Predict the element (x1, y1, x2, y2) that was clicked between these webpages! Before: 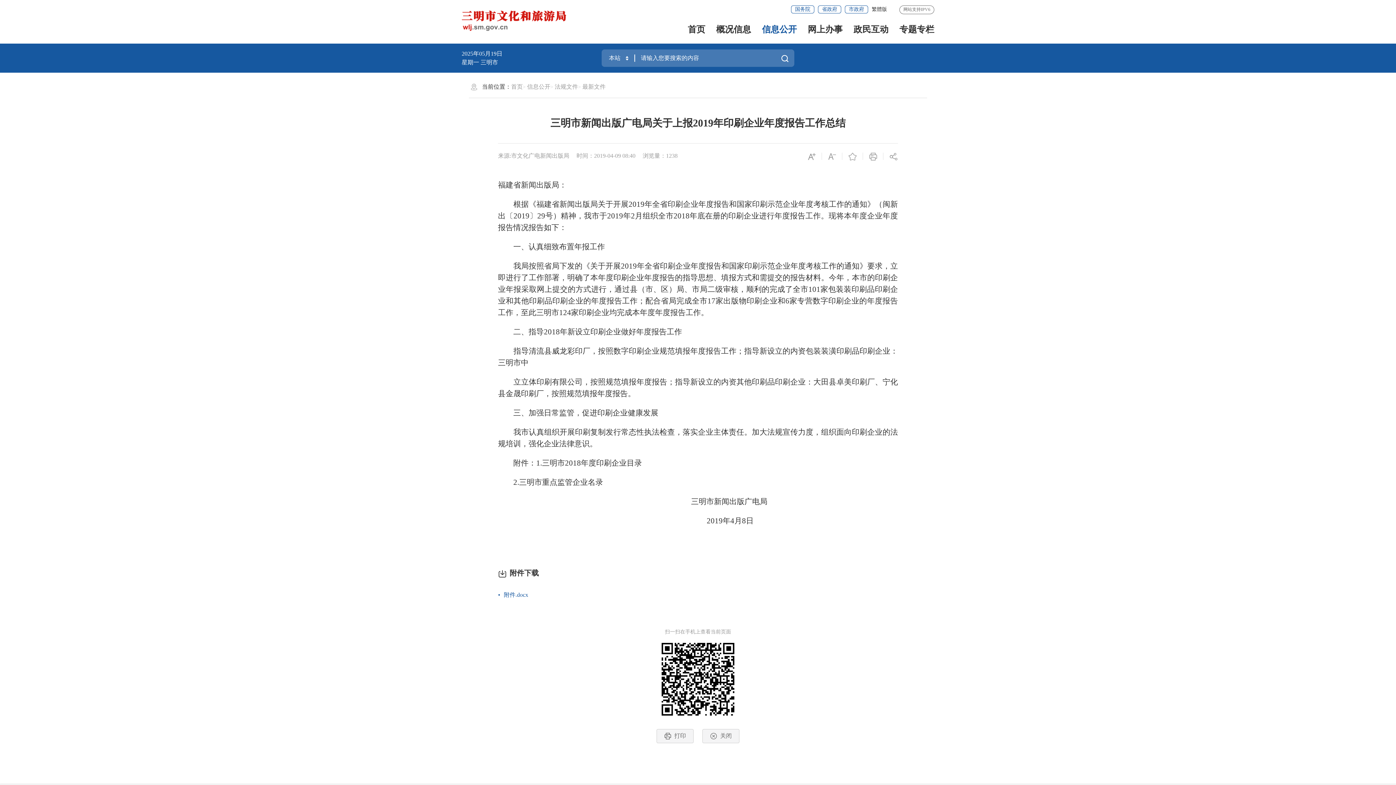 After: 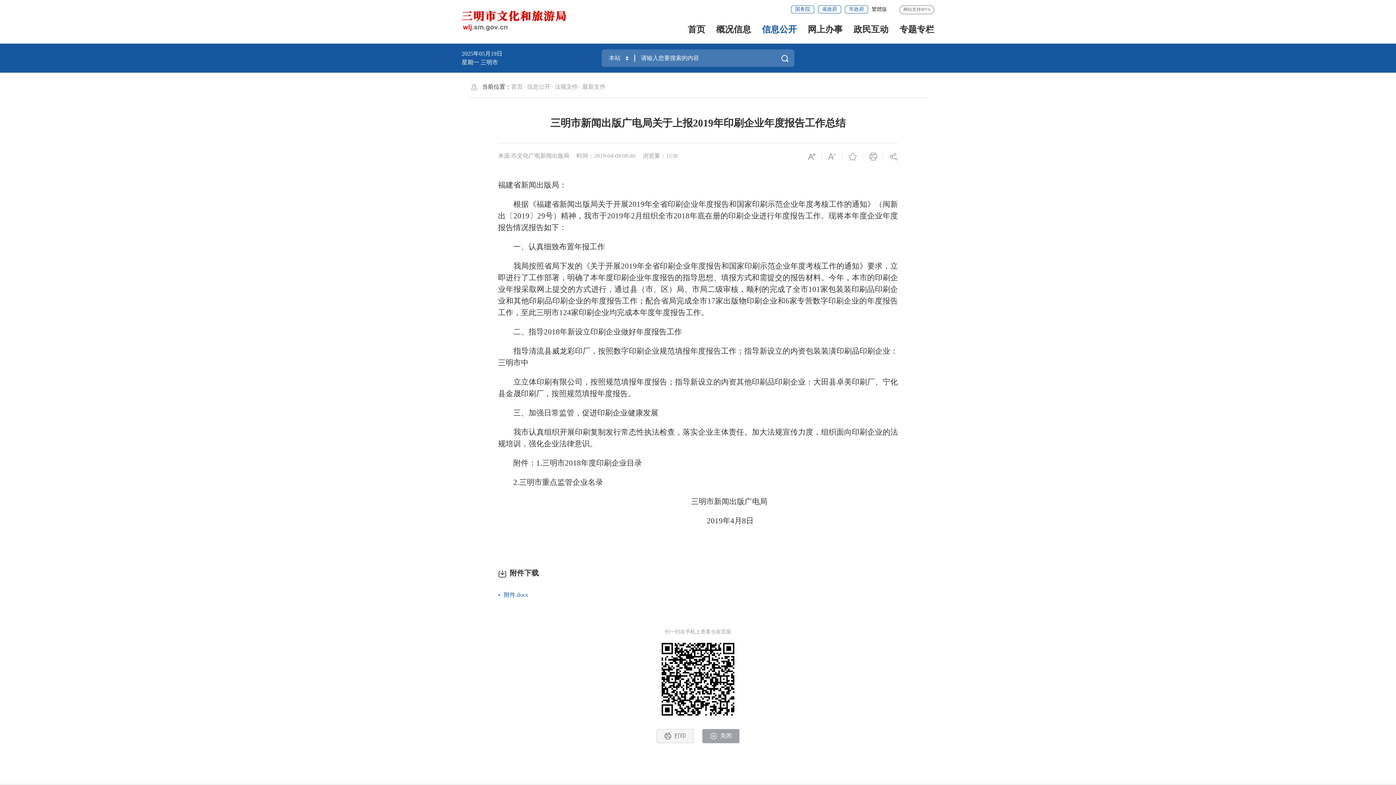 Action: bbox: (710, 732, 717, 740)